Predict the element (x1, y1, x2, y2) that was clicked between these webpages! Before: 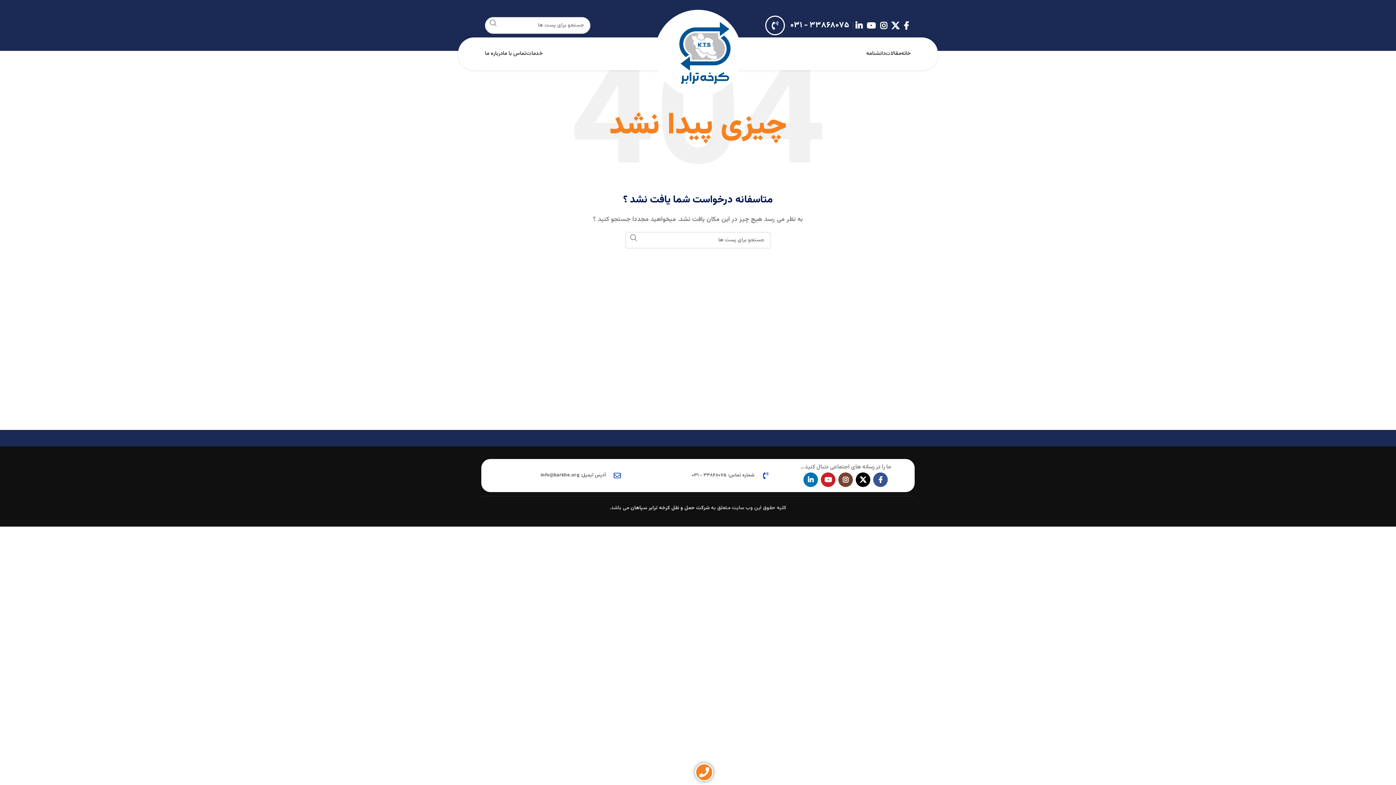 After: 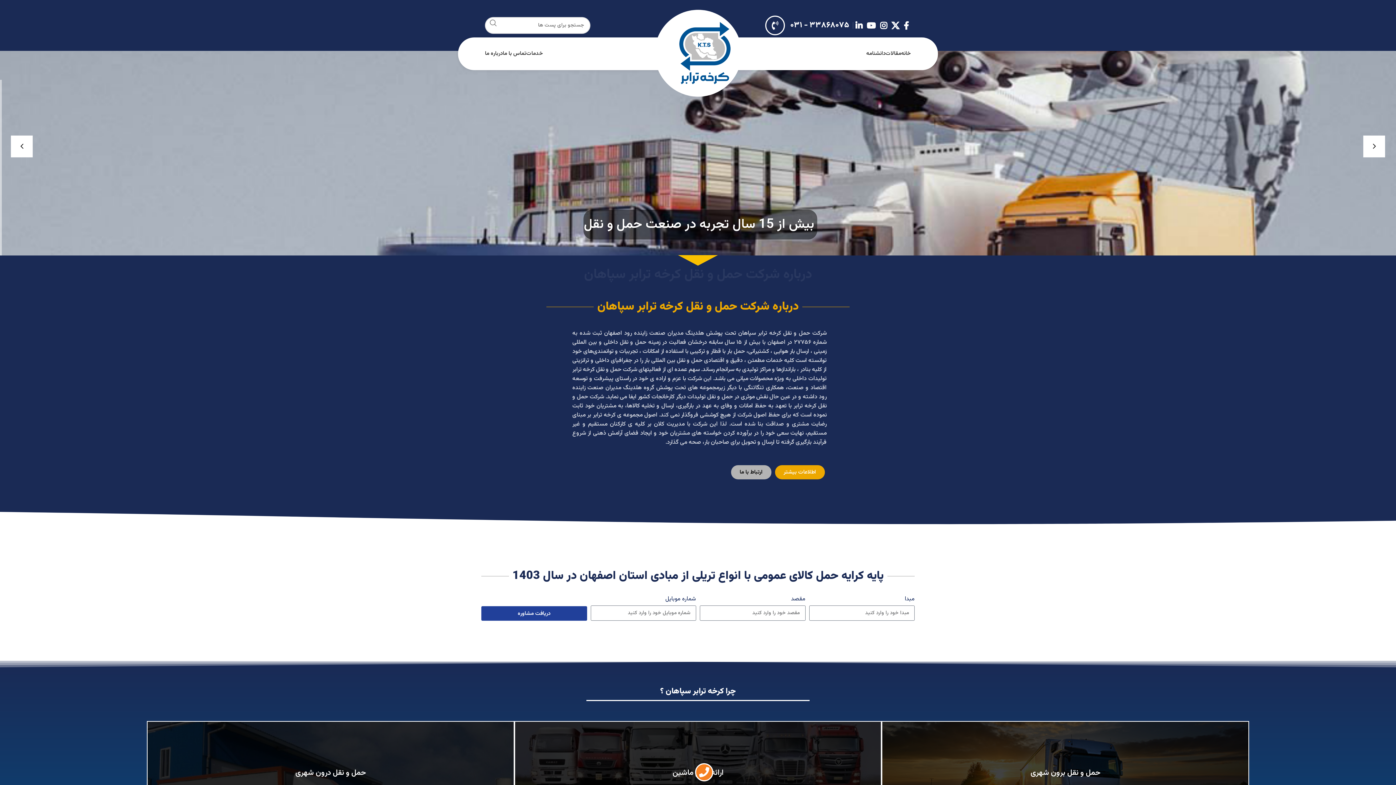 Action: bbox: (672, 49, 737, 58) label: Site logo